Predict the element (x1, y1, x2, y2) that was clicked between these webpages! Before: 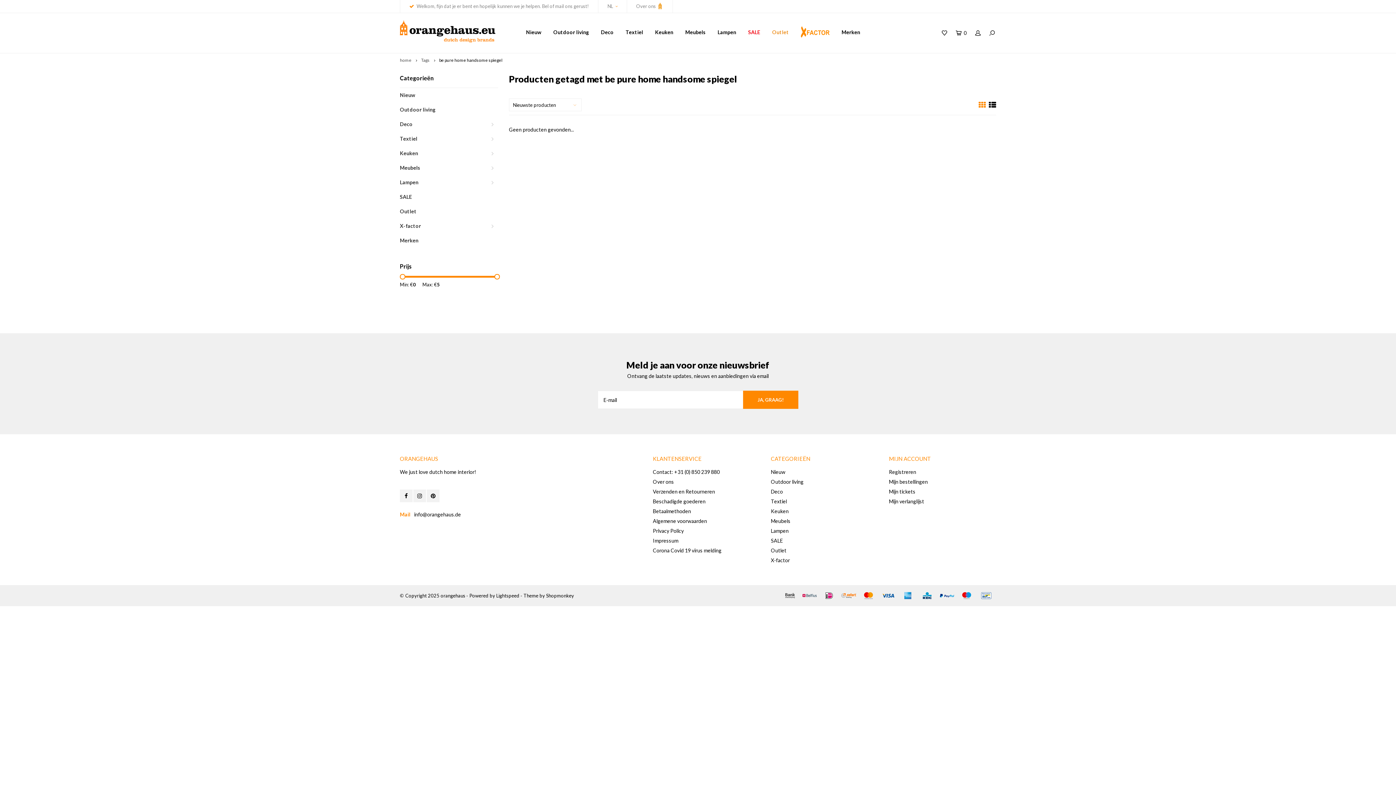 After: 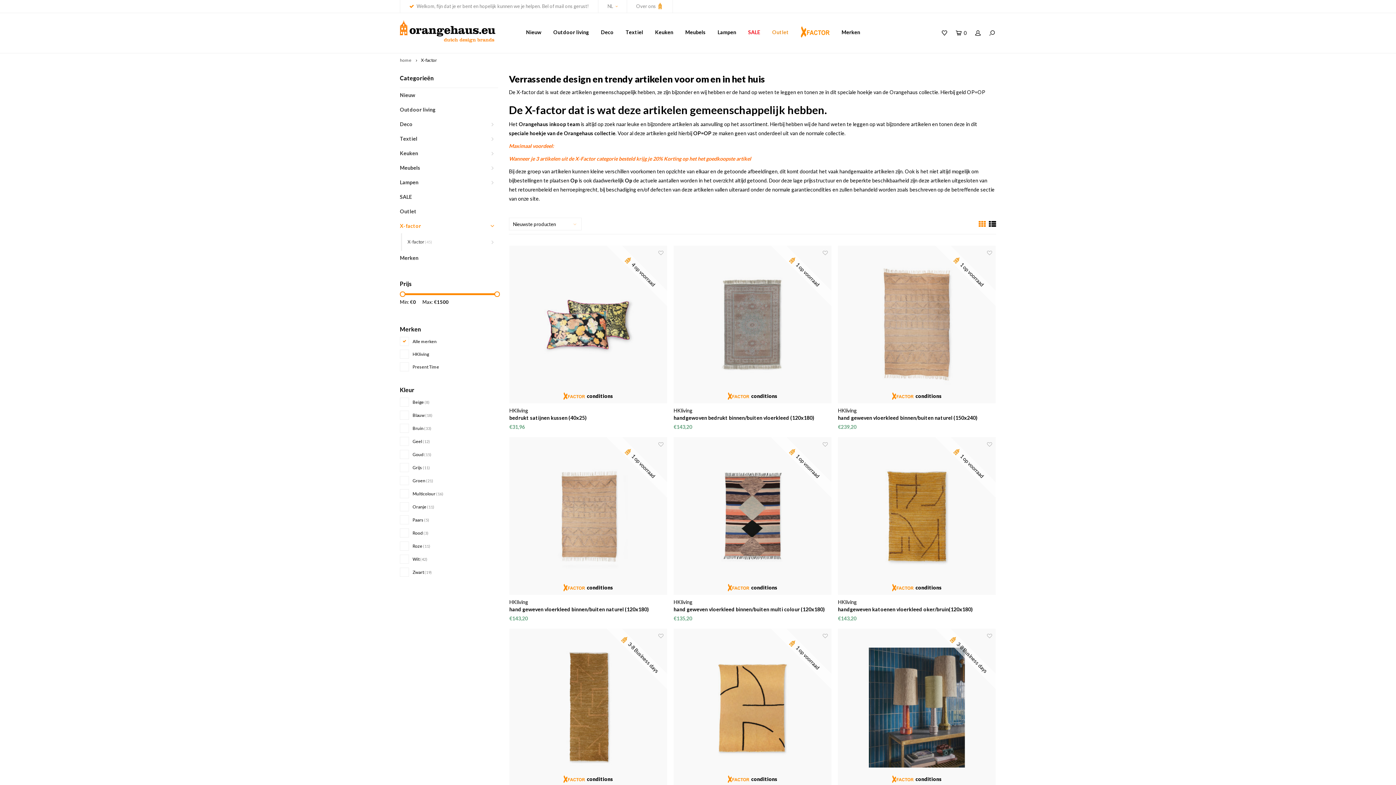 Action: bbox: (795, 25, 835, 40)